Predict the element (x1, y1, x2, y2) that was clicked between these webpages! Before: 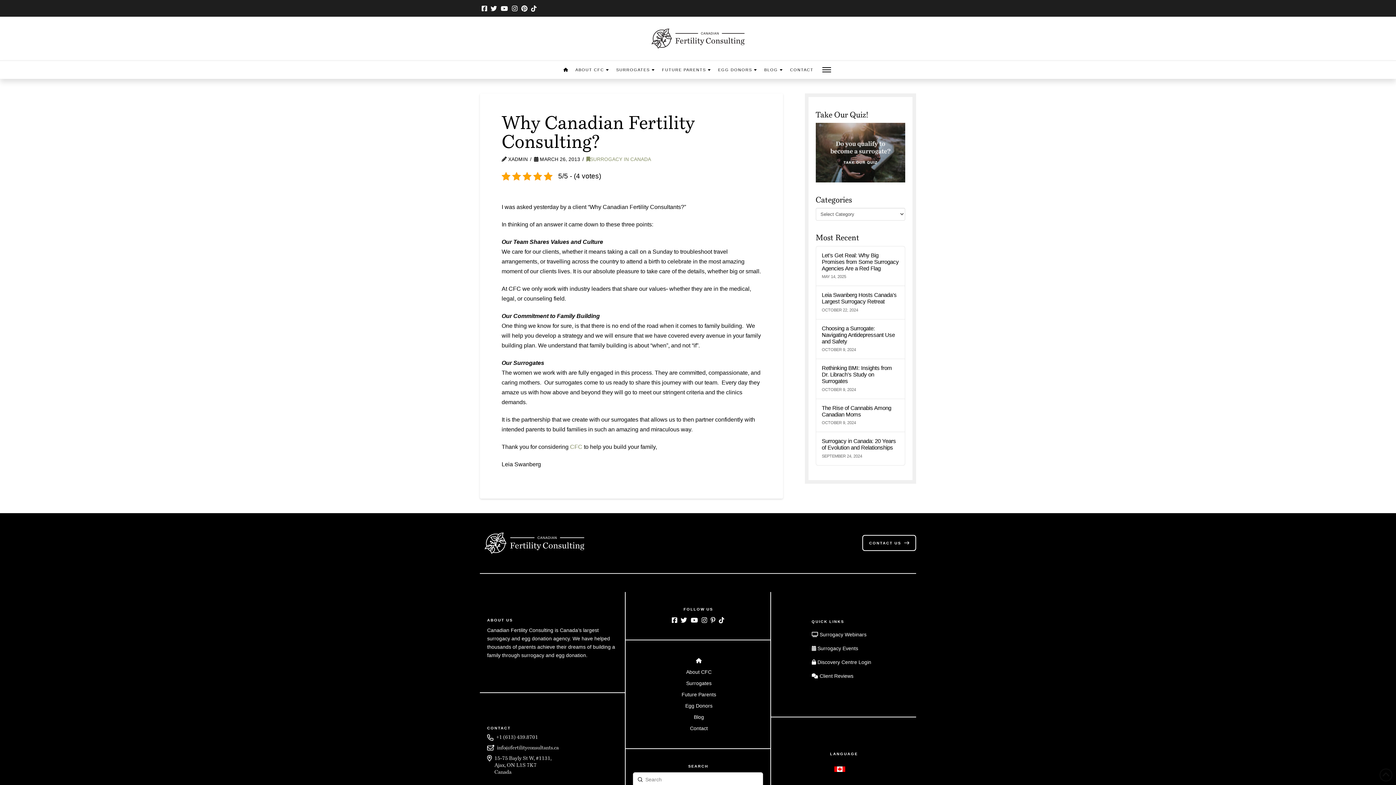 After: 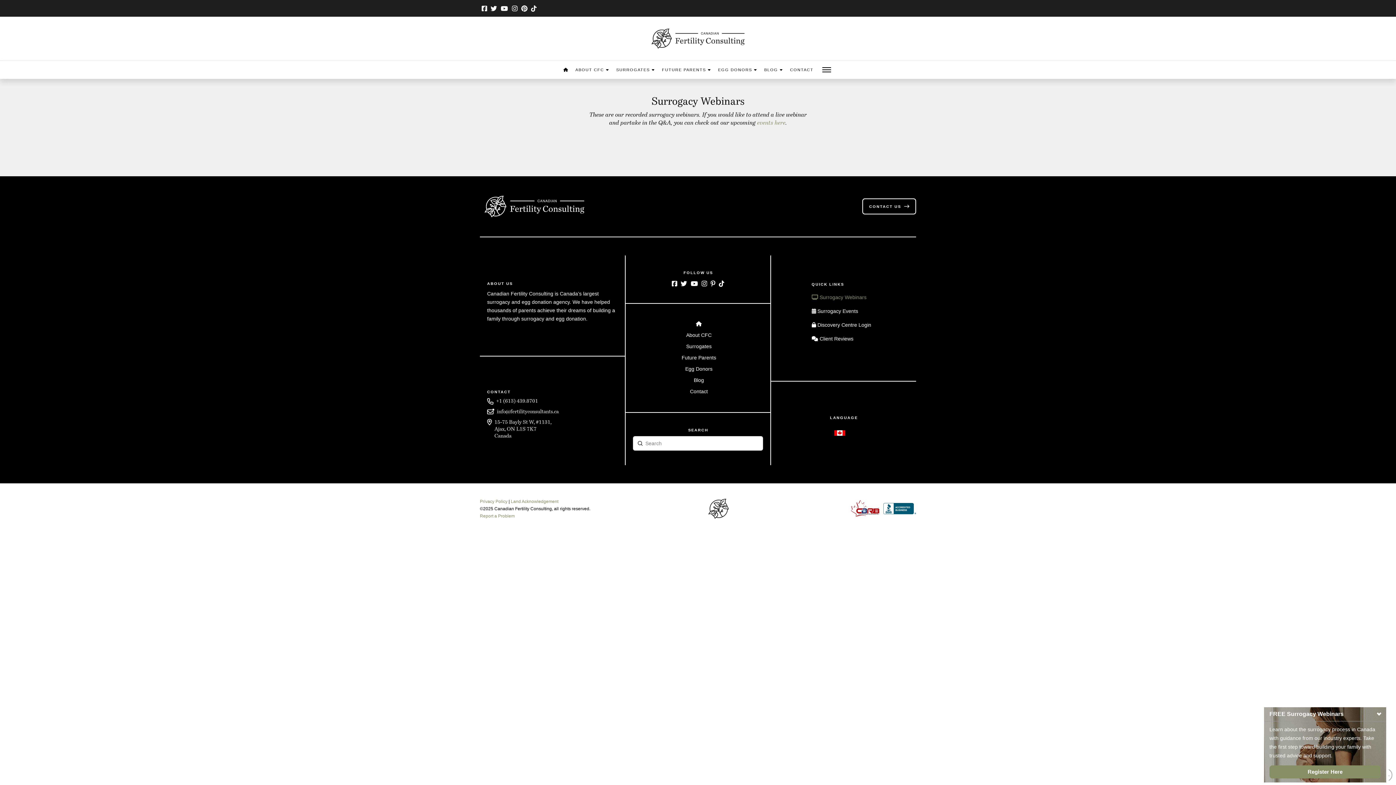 Action: bbox: (811, 627, 875, 641) label:  Surrogacy Webinars